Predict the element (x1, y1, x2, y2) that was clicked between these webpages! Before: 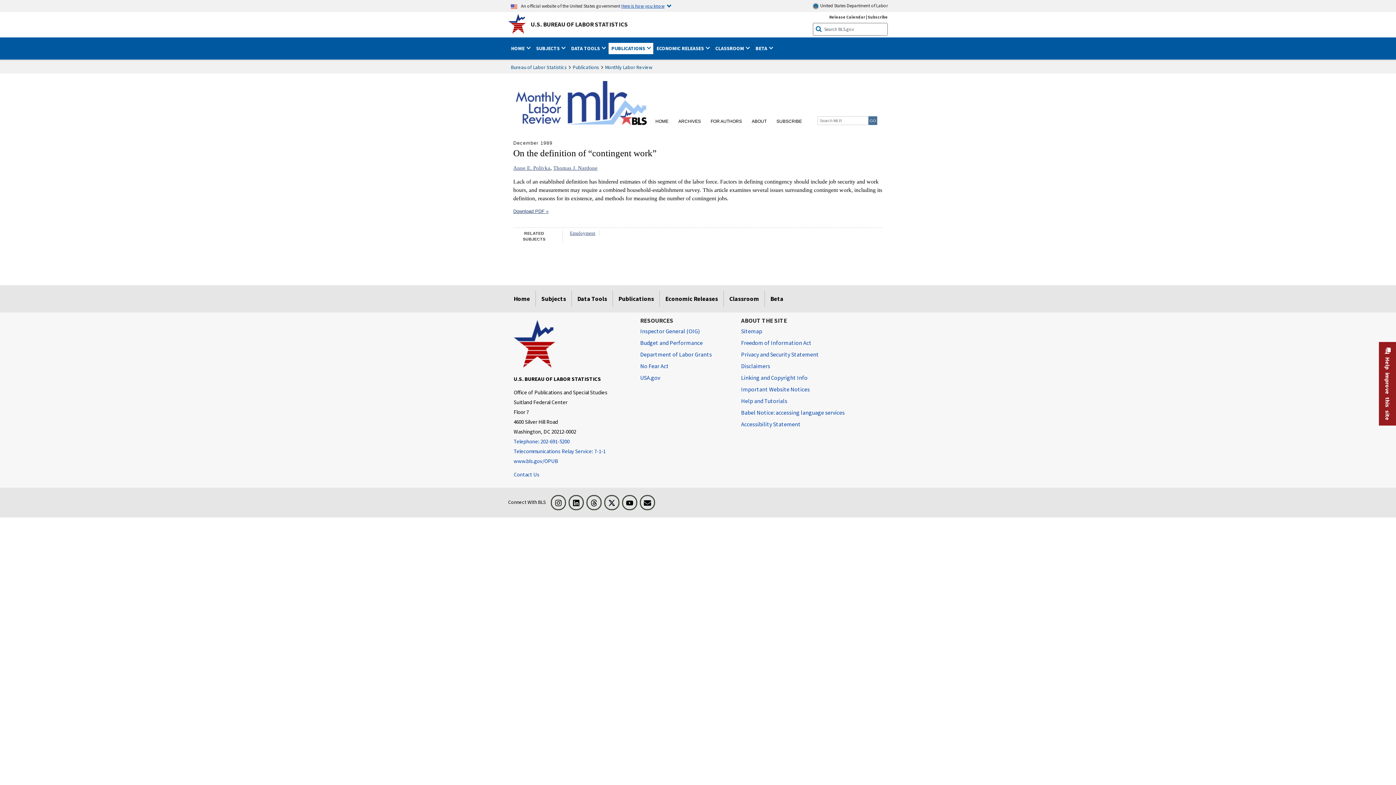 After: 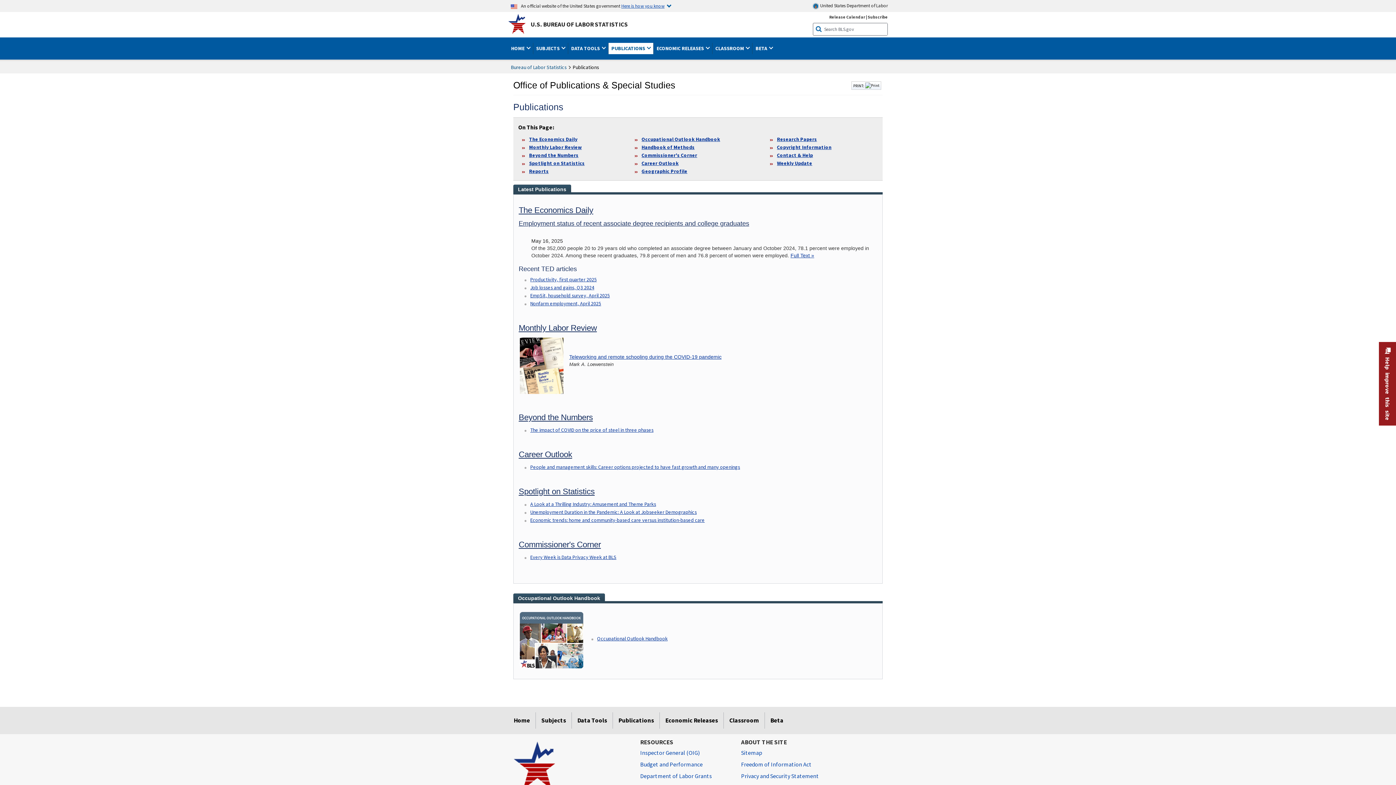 Action: bbox: (612, 290, 659, 307) label: Publications